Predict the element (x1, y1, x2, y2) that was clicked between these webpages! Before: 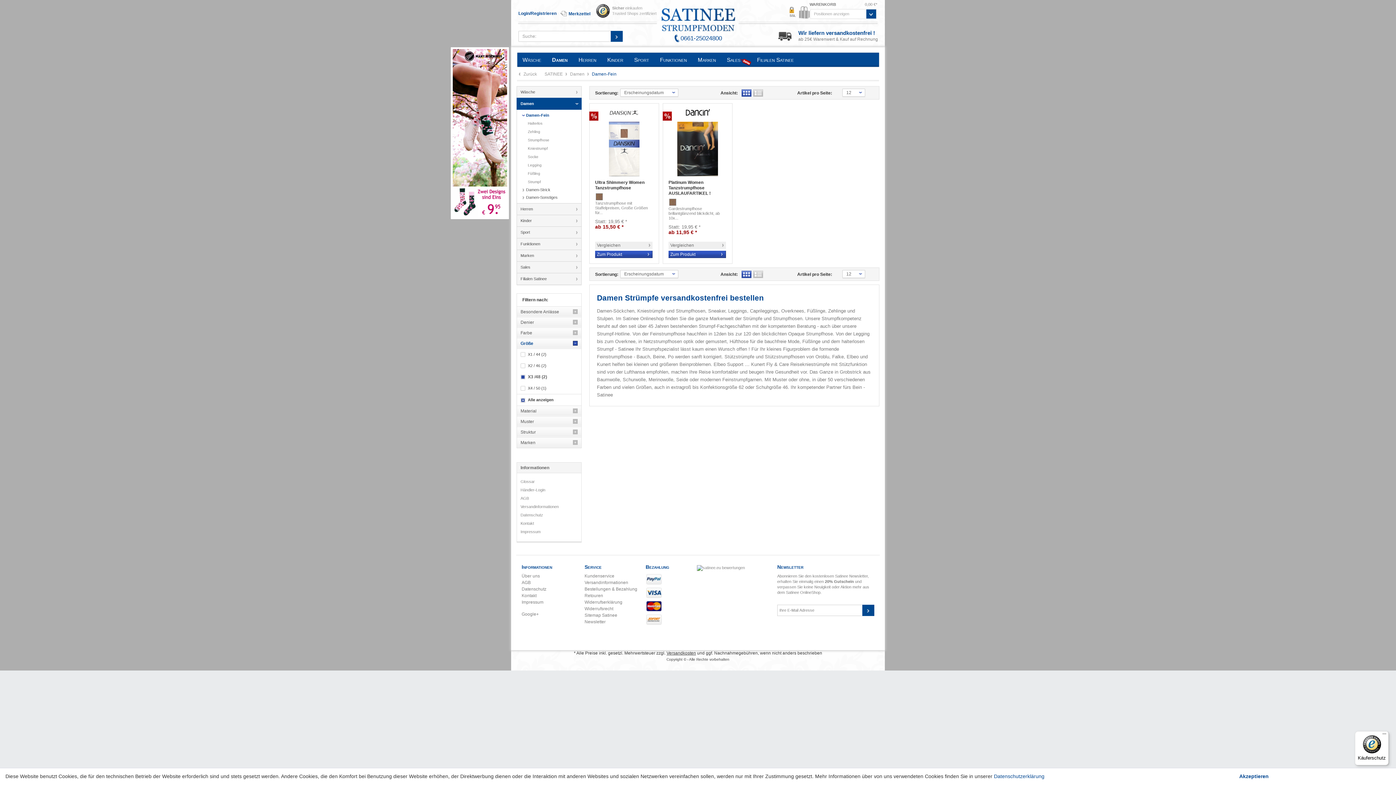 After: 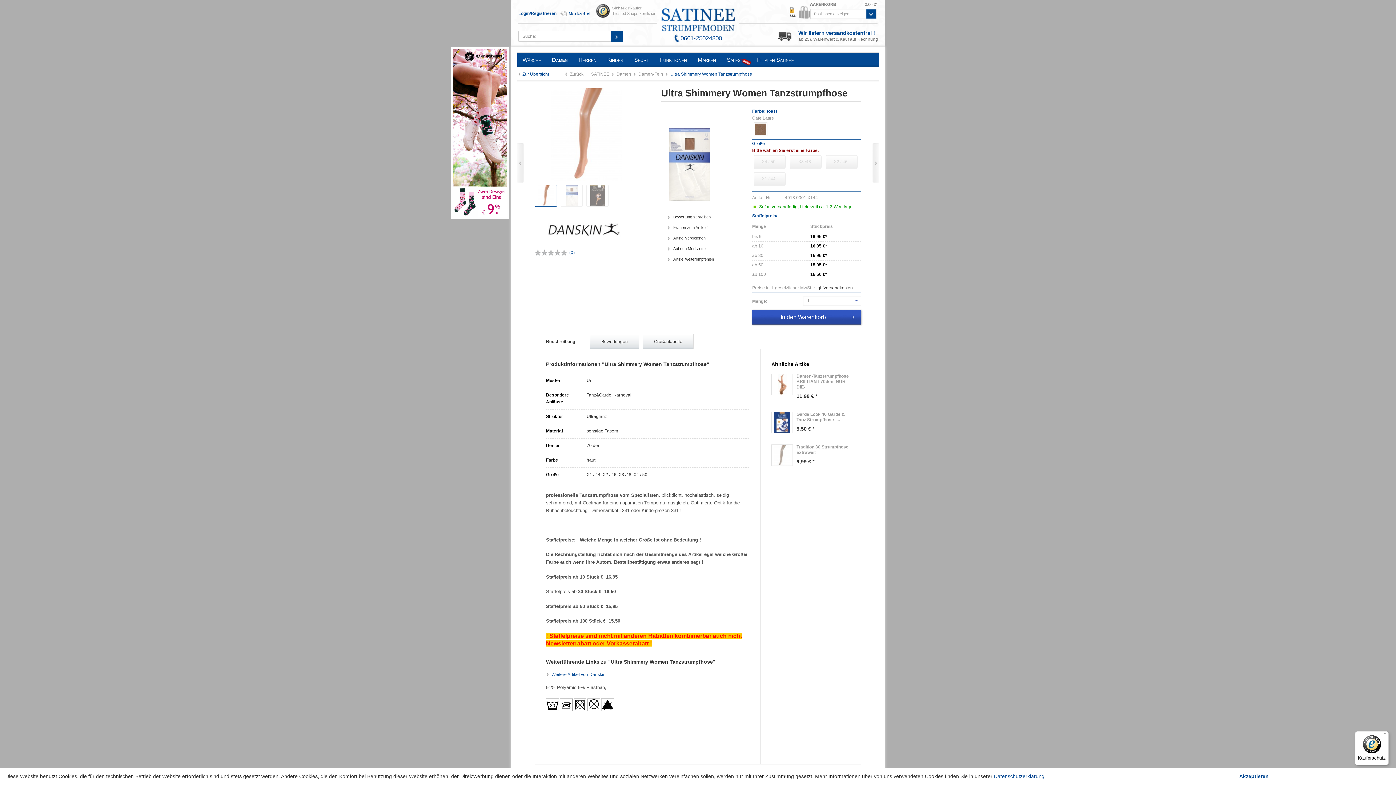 Action: bbox: (595, 121, 653, 176)